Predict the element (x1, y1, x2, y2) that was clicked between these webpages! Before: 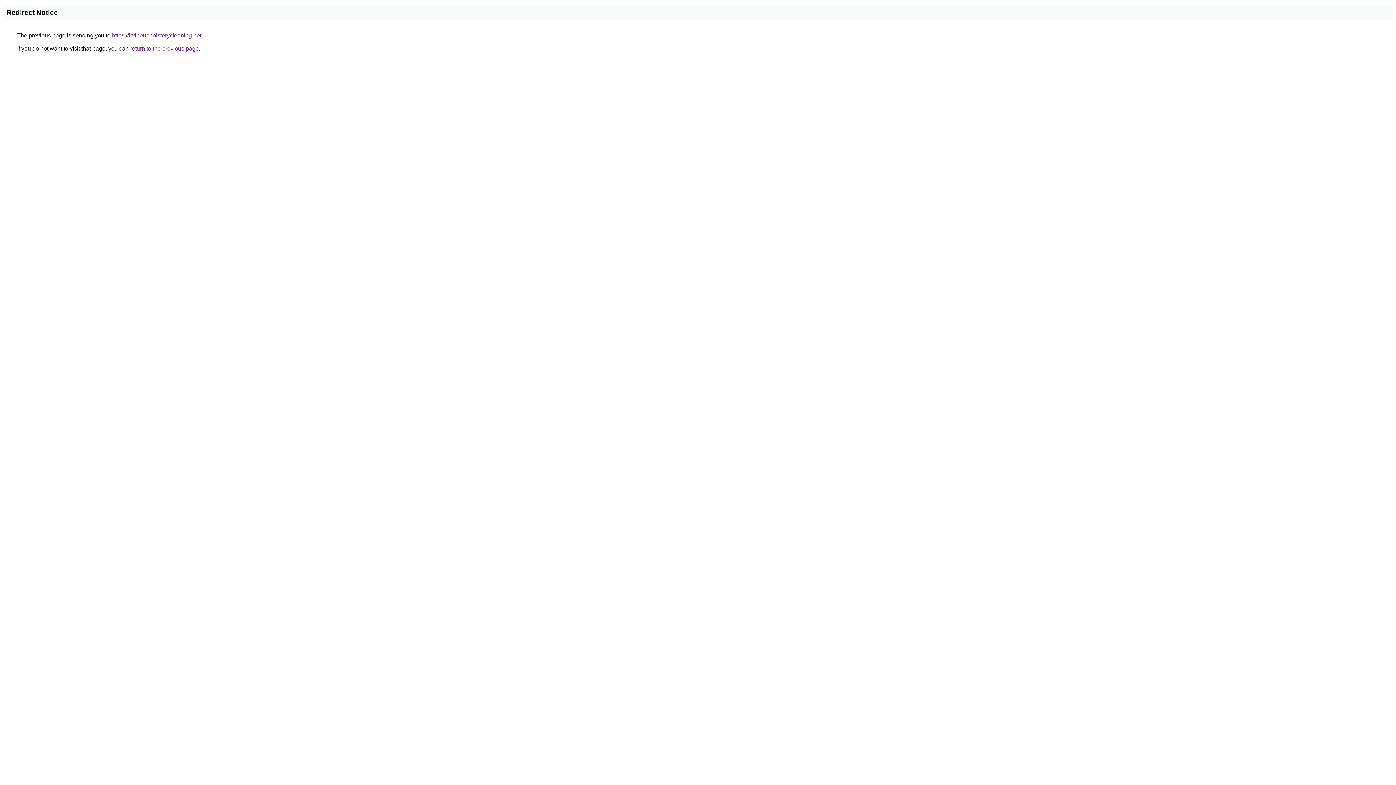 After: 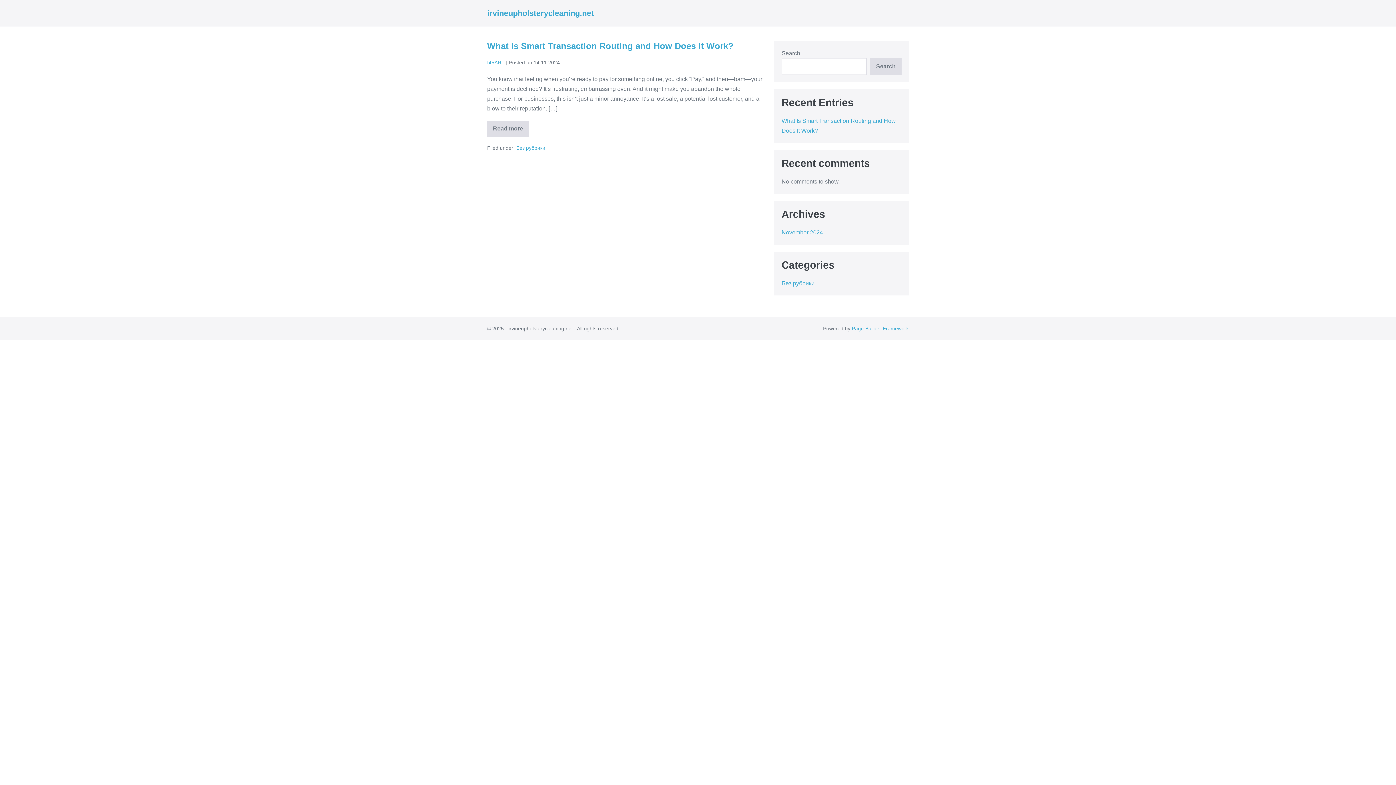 Action: label: https://irvineupholsterycleaning.net bbox: (112, 32, 201, 38)